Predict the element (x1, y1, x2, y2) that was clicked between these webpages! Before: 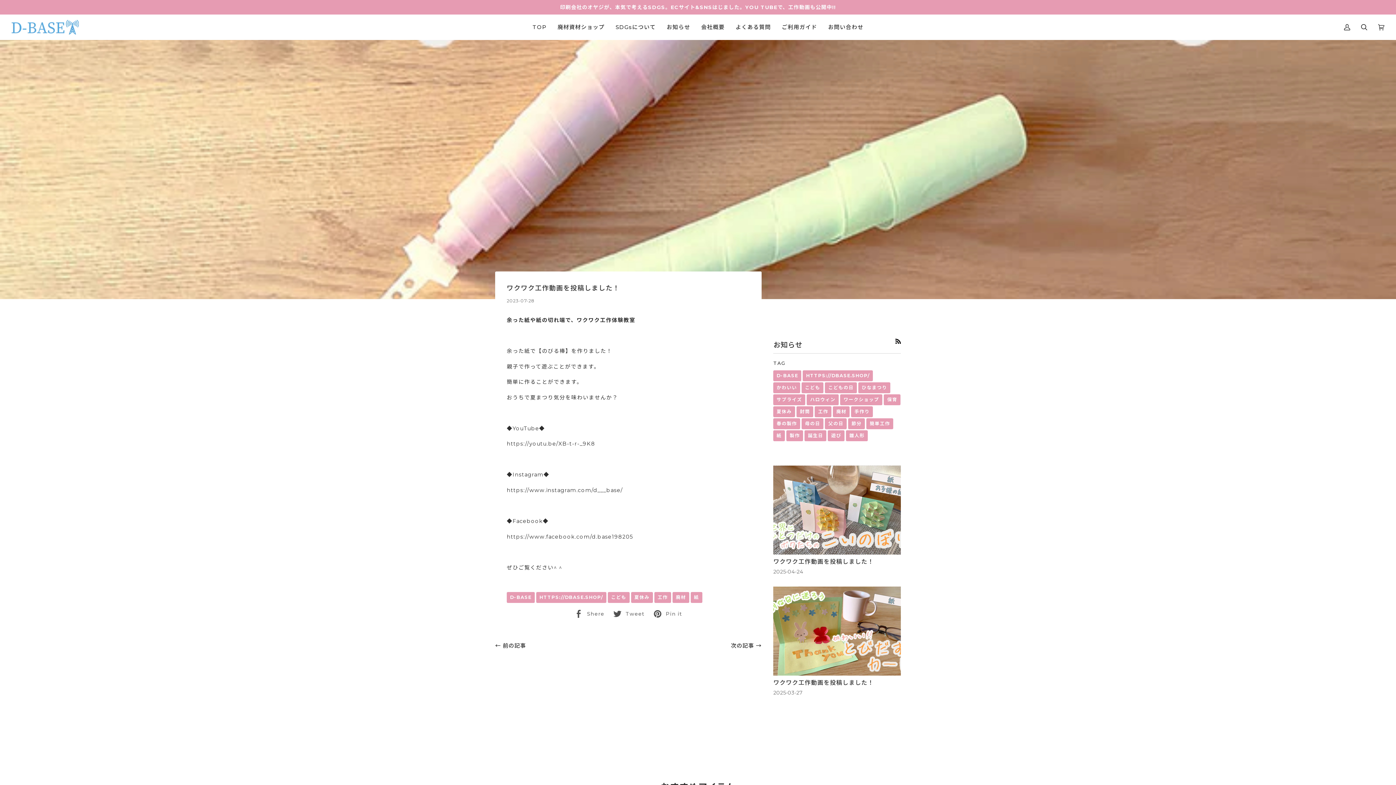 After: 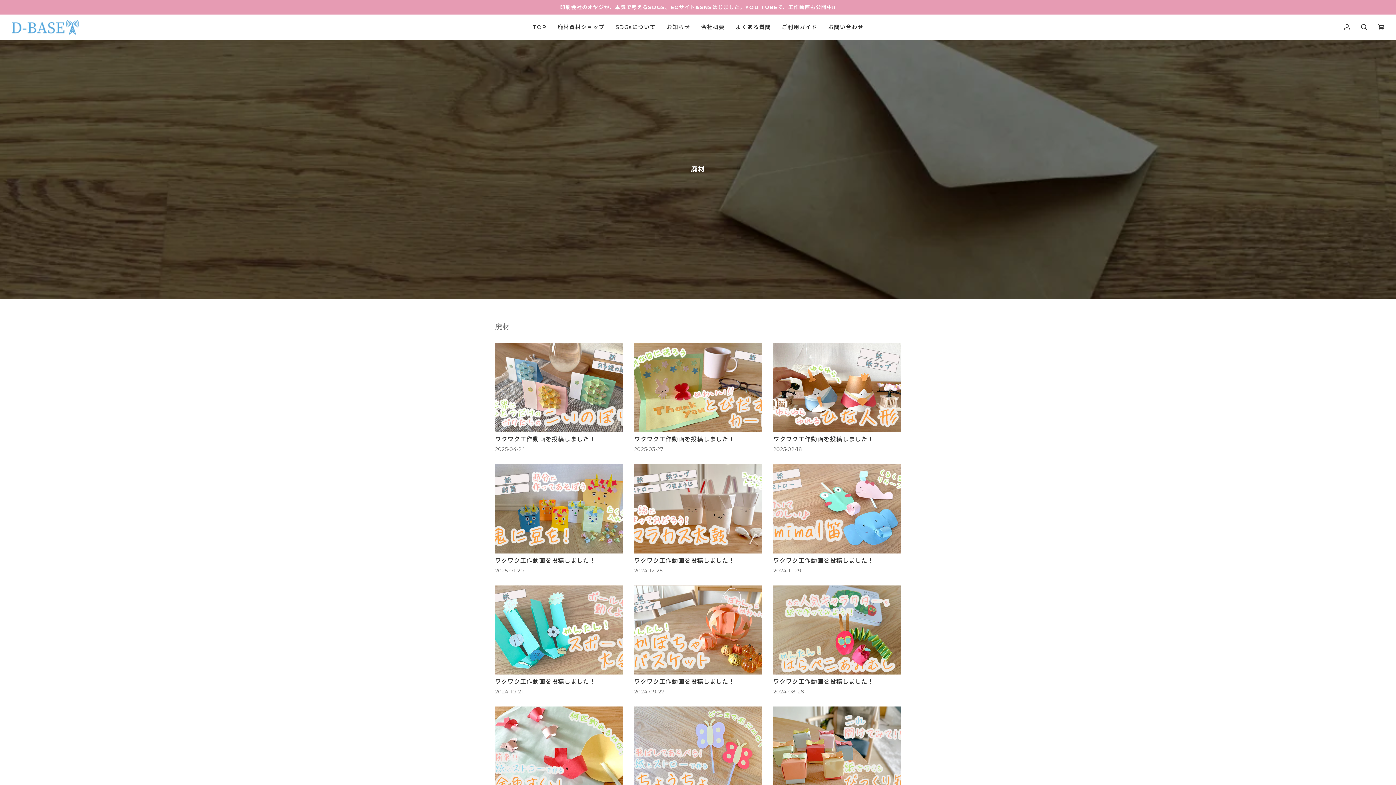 Action: bbox: (672, 592, 689, 603) label: 廃材